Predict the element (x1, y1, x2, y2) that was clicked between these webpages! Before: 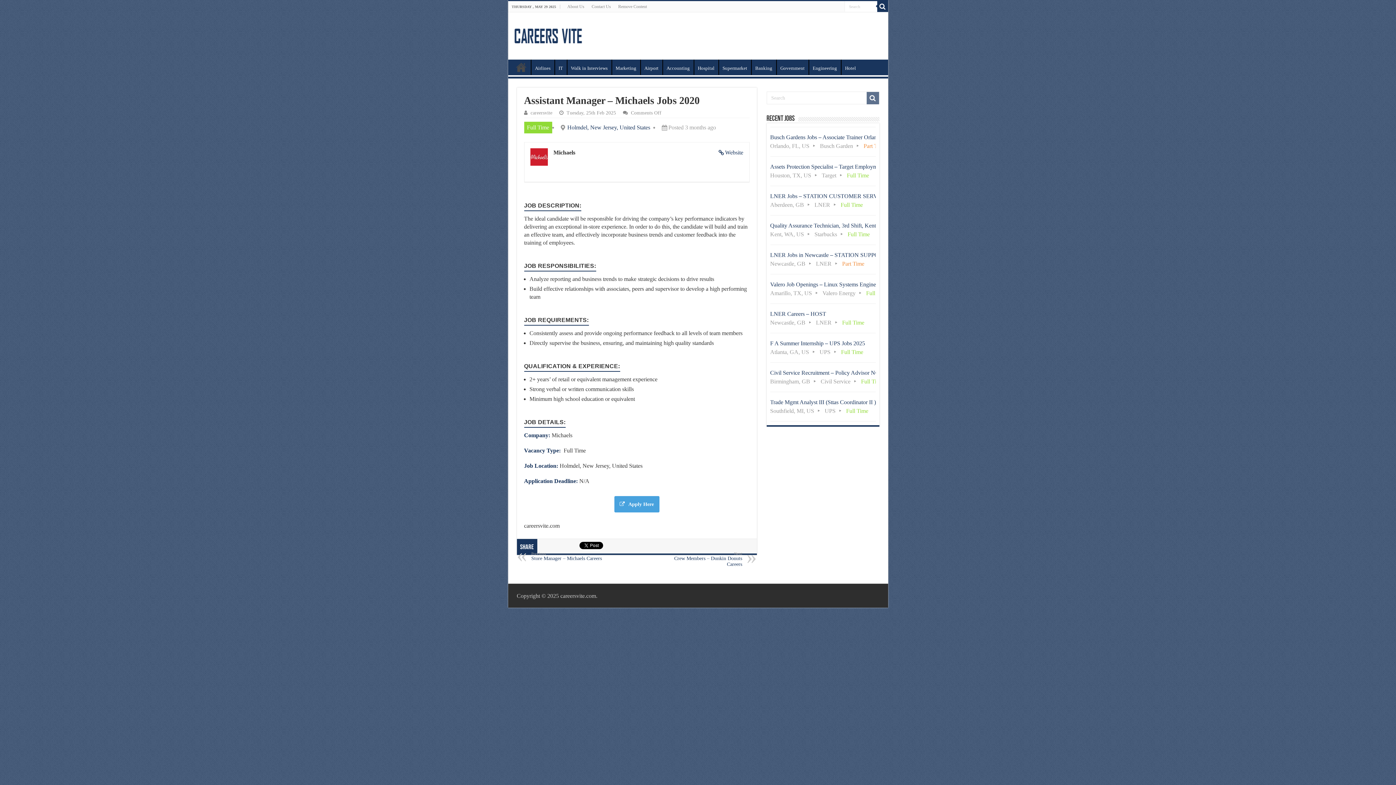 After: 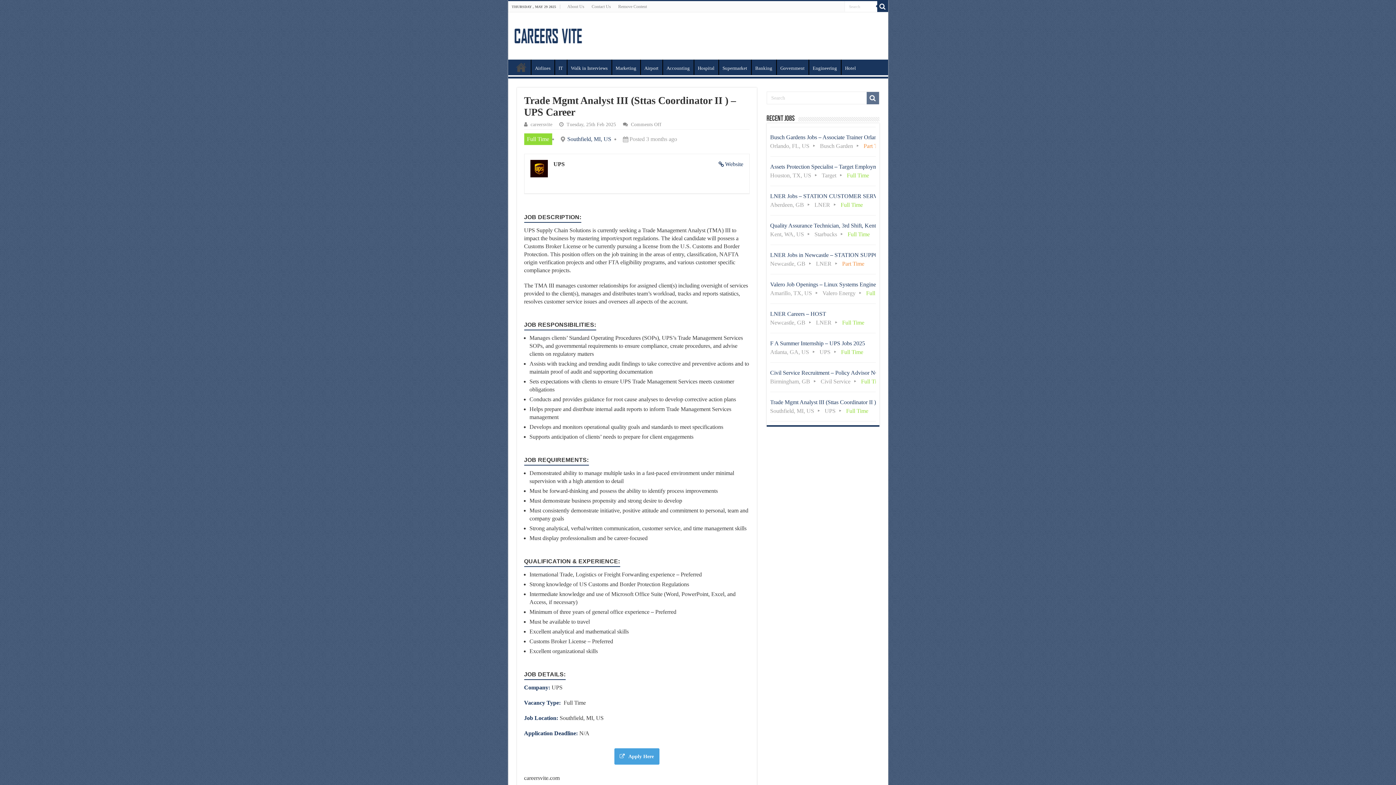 Action: label: Trade Mgmt Analyst III (Sttas Coordinator II ) – UPS Career
Southfield, MI, US UPS Full Time bbox: (770, 392, 875, 421)